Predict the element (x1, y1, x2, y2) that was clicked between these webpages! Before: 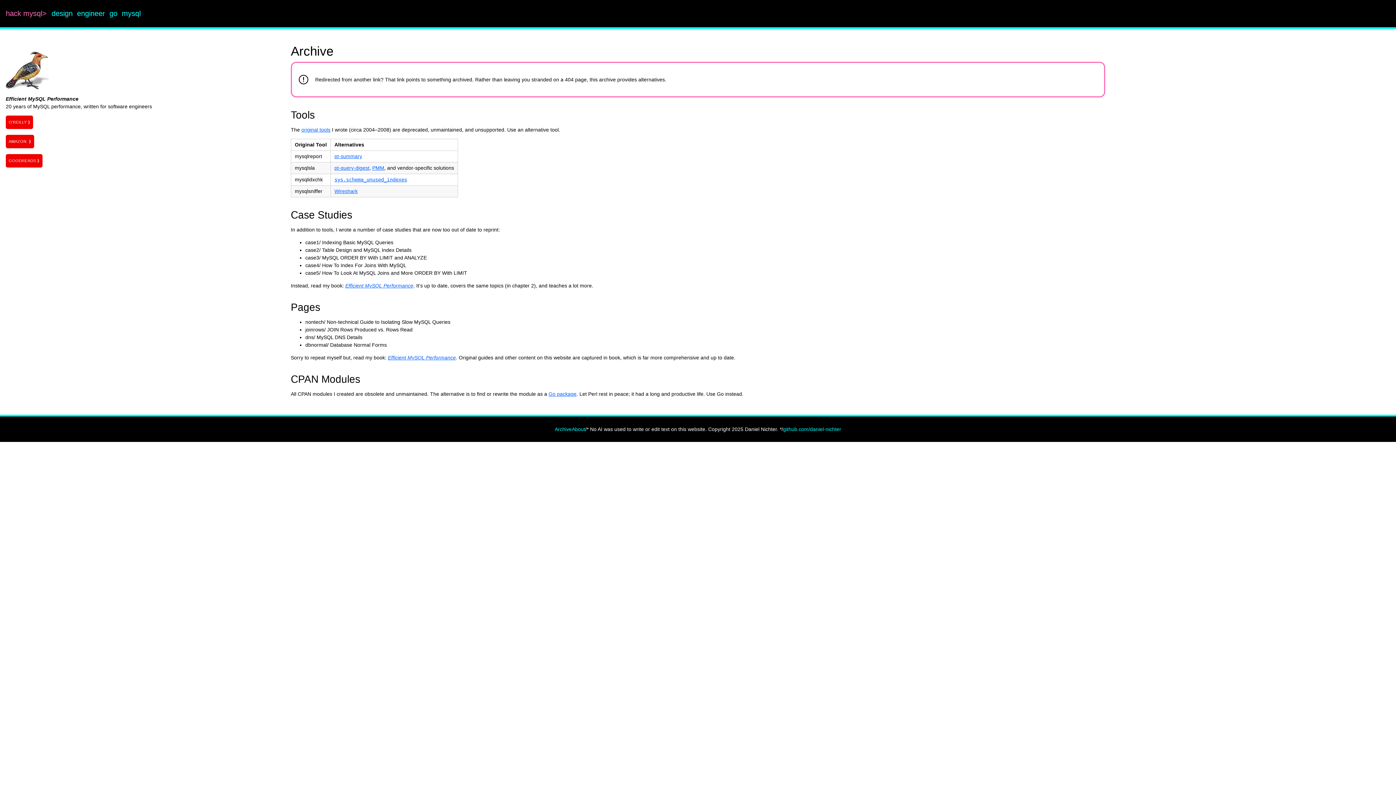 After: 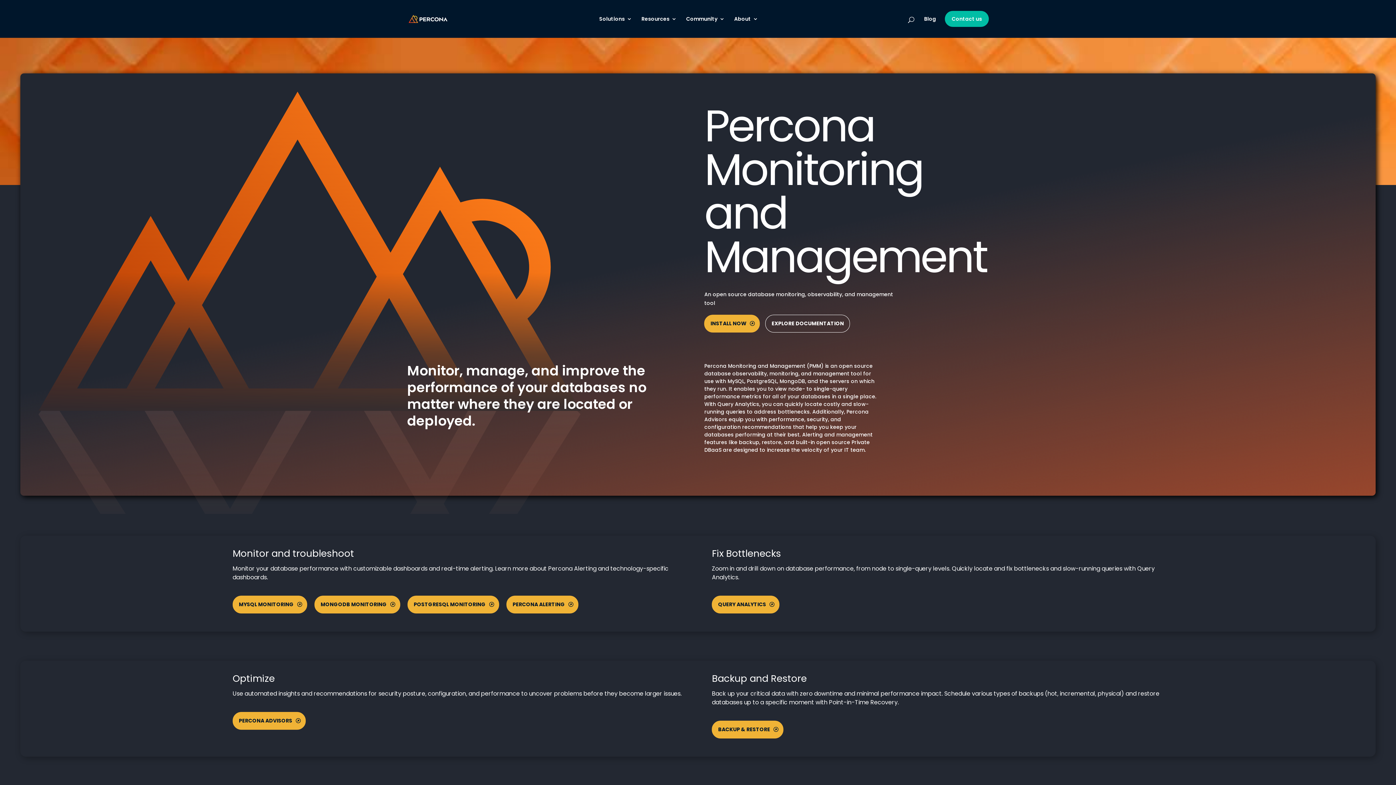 Action: bbox: (372, 165, 384, 170) label: PMM